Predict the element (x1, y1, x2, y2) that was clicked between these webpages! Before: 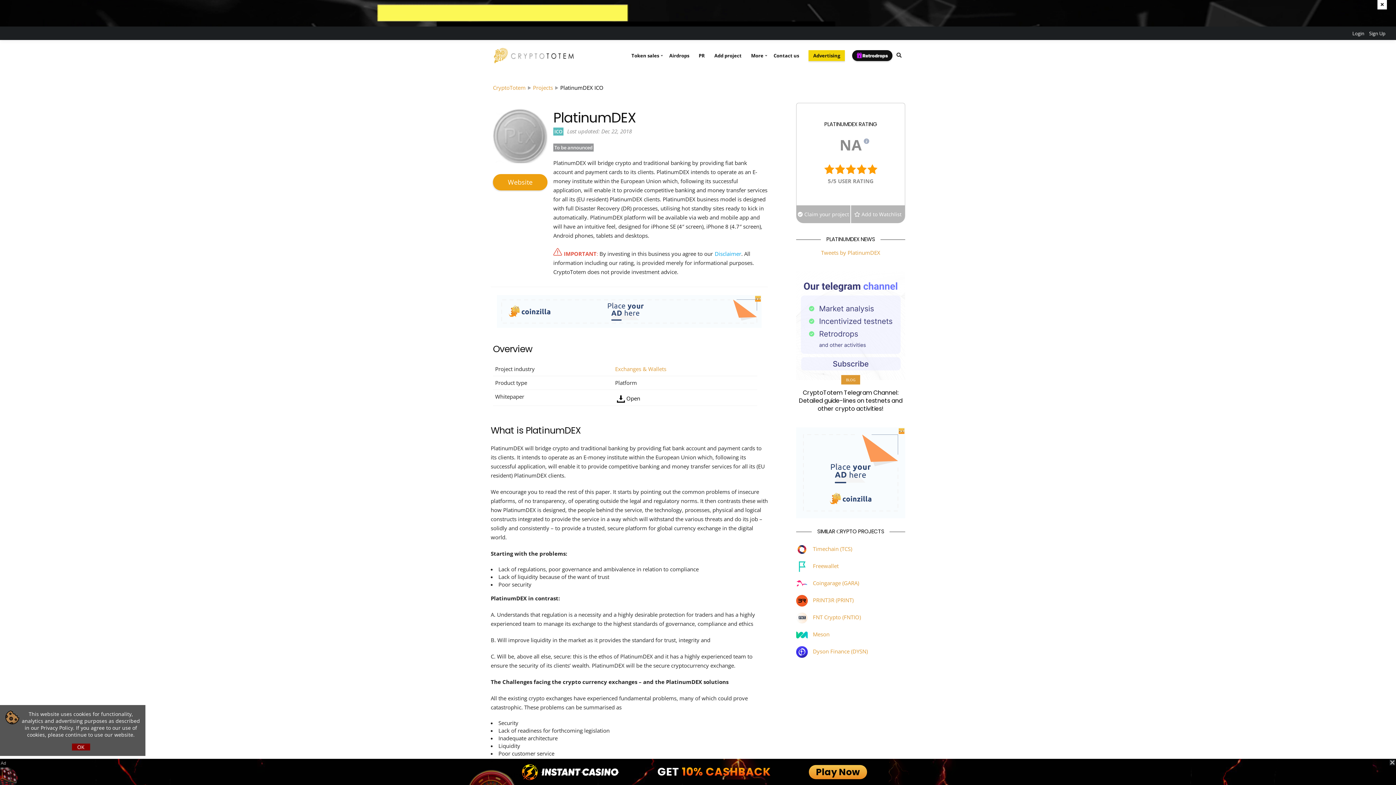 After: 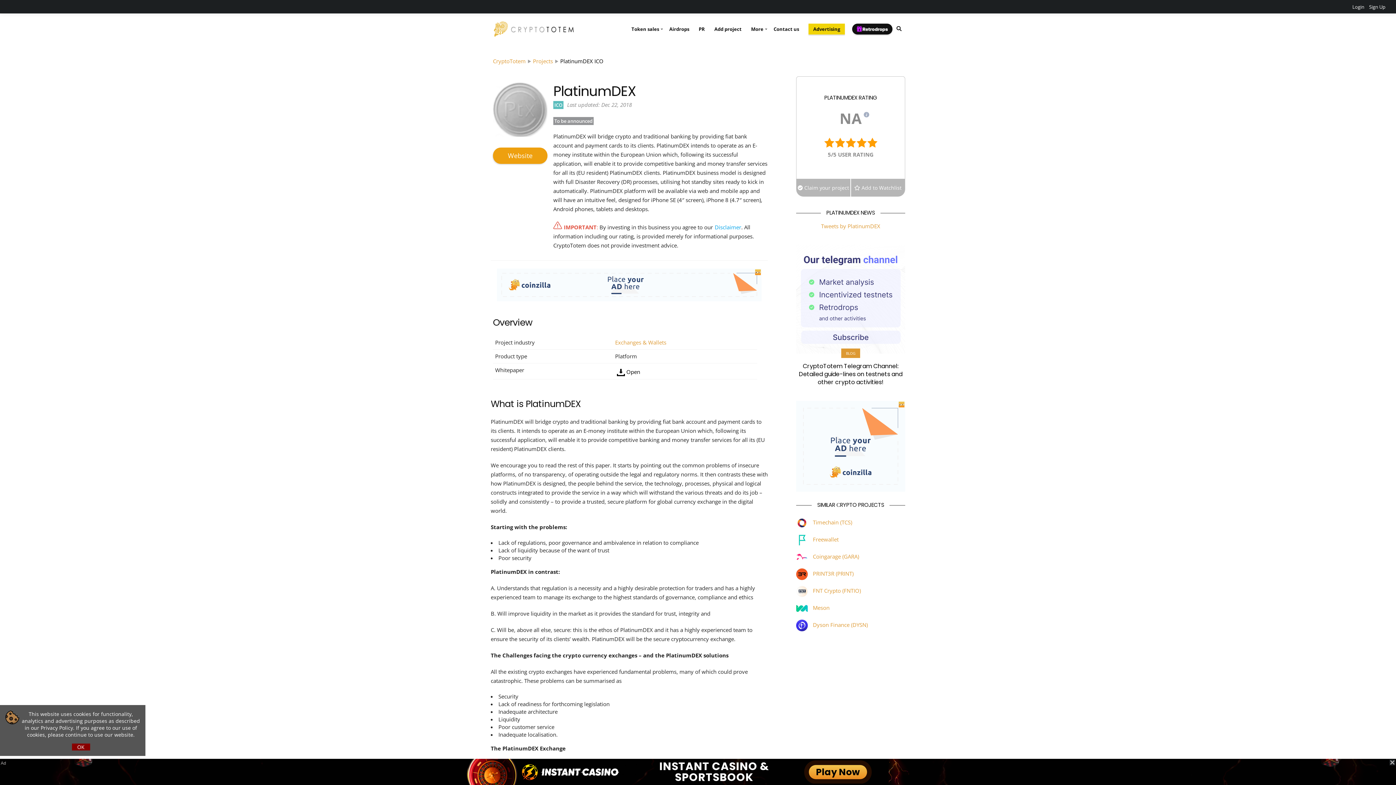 Action: bbox: (1377, 0, 1387, 9)